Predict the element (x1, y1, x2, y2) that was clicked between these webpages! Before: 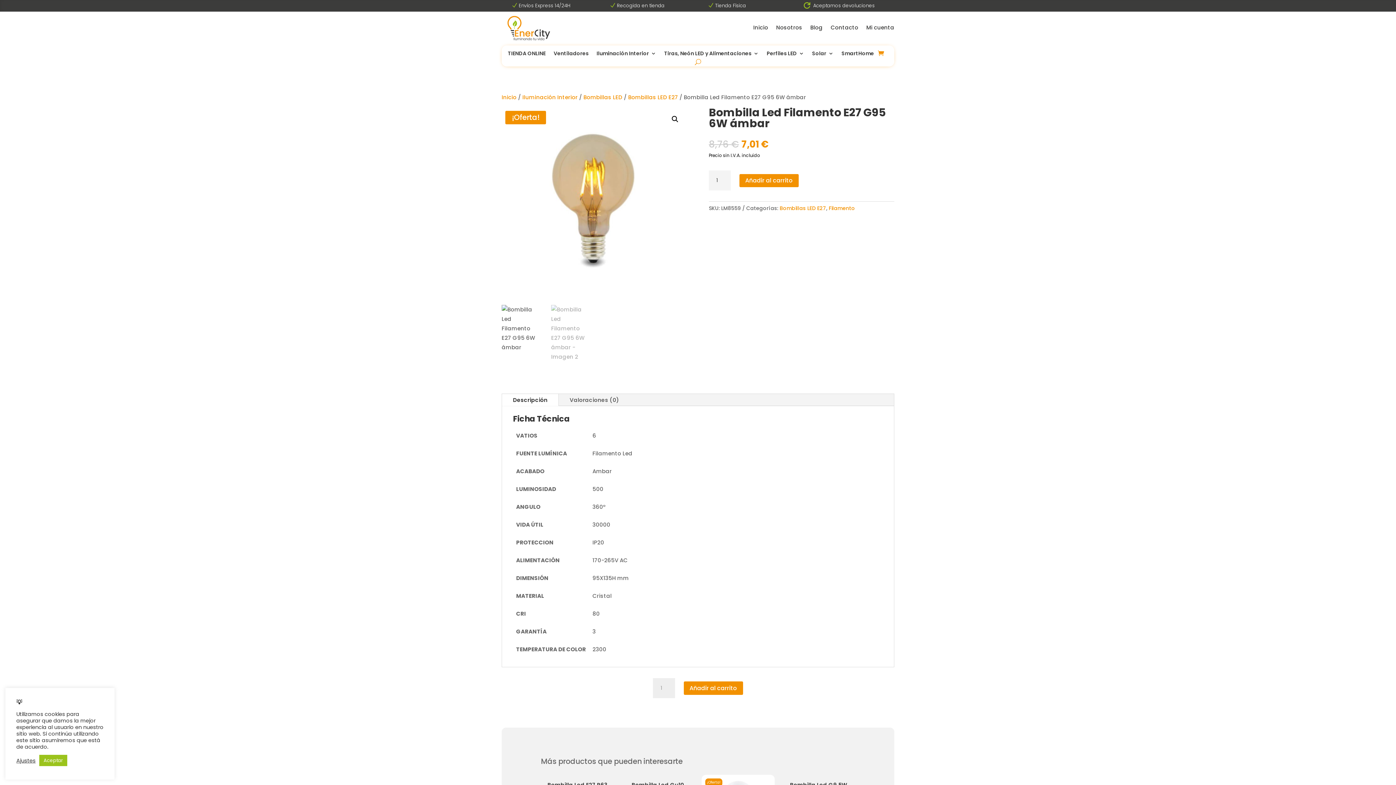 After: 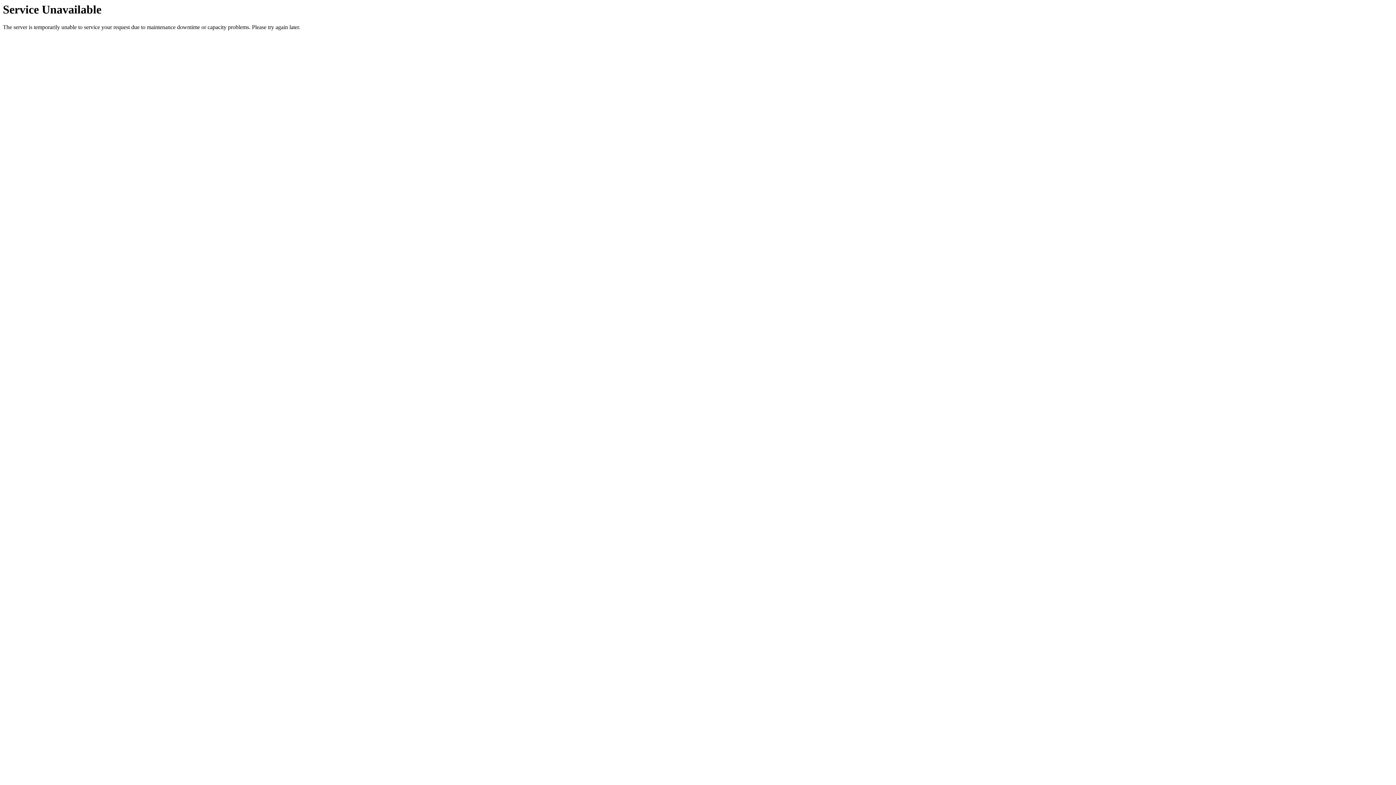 Action: label: Iluminación Interior bbox: (522, 93, 577, 101)